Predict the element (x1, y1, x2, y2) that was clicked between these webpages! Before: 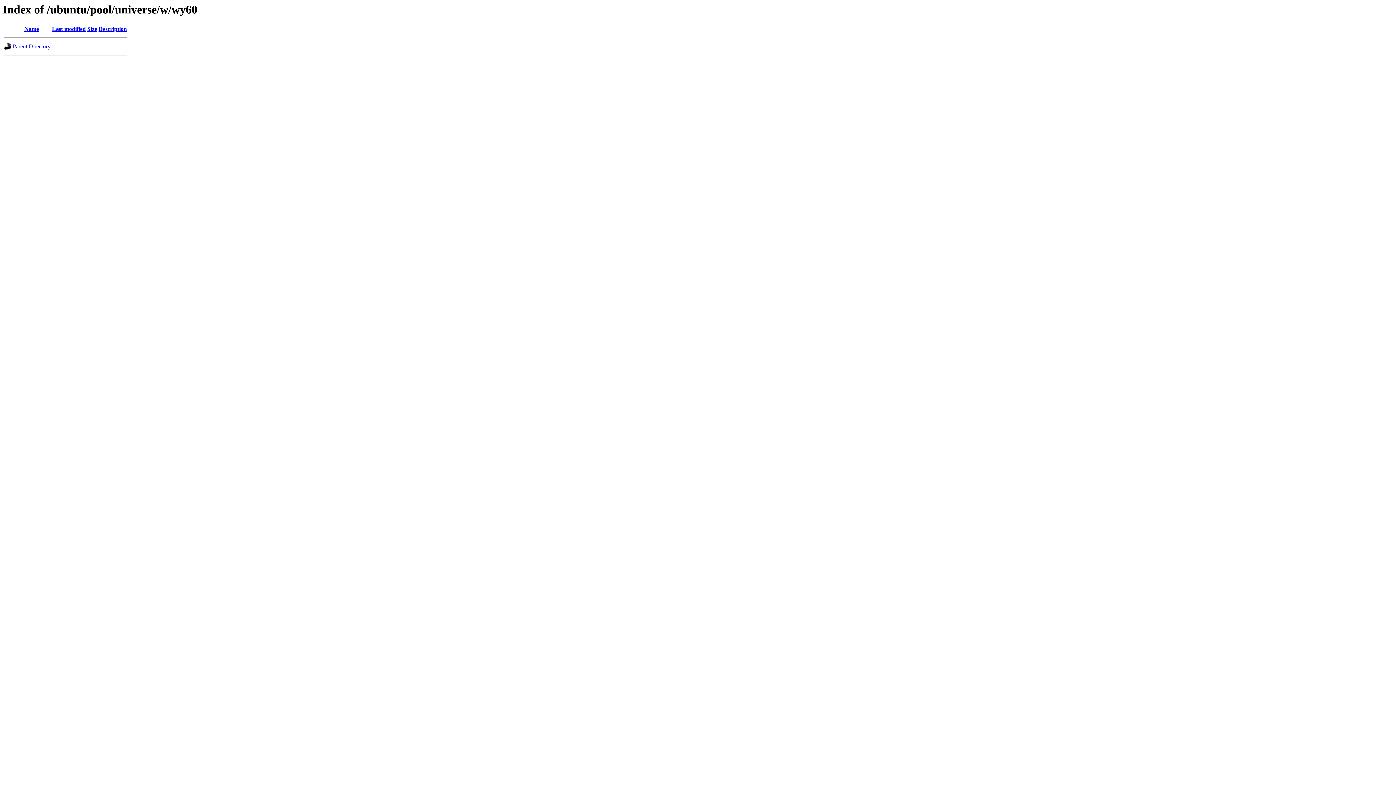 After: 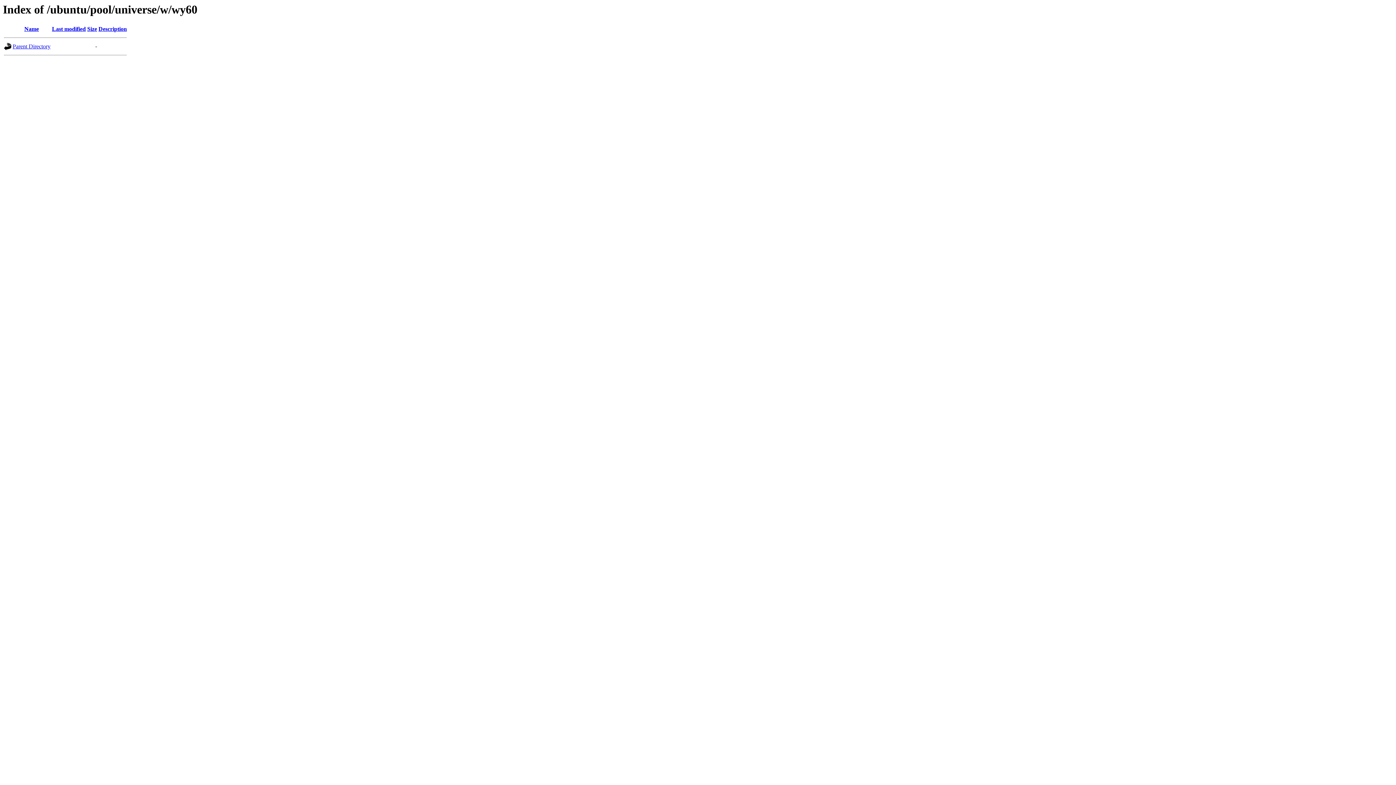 Action: label: Size bbox: (87, 25, 97, 32)